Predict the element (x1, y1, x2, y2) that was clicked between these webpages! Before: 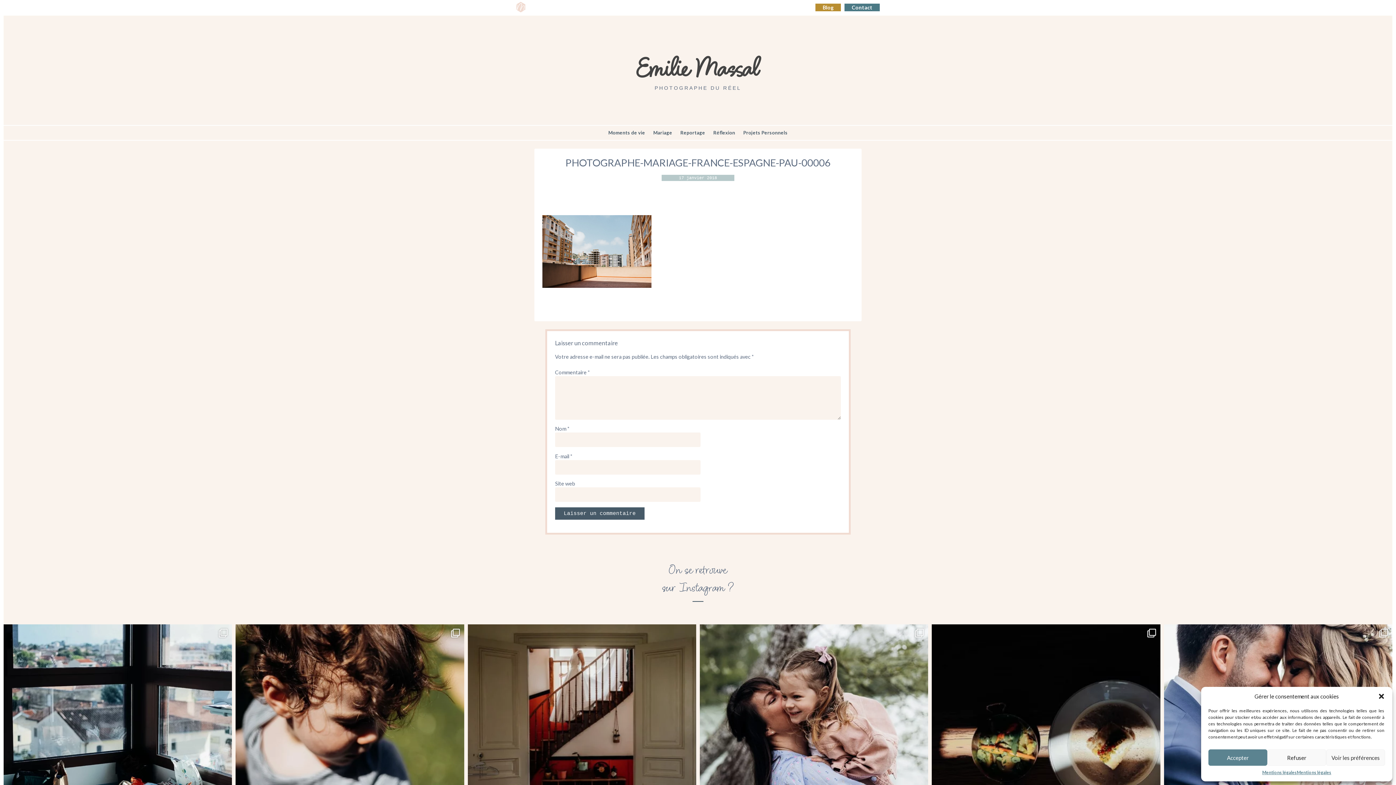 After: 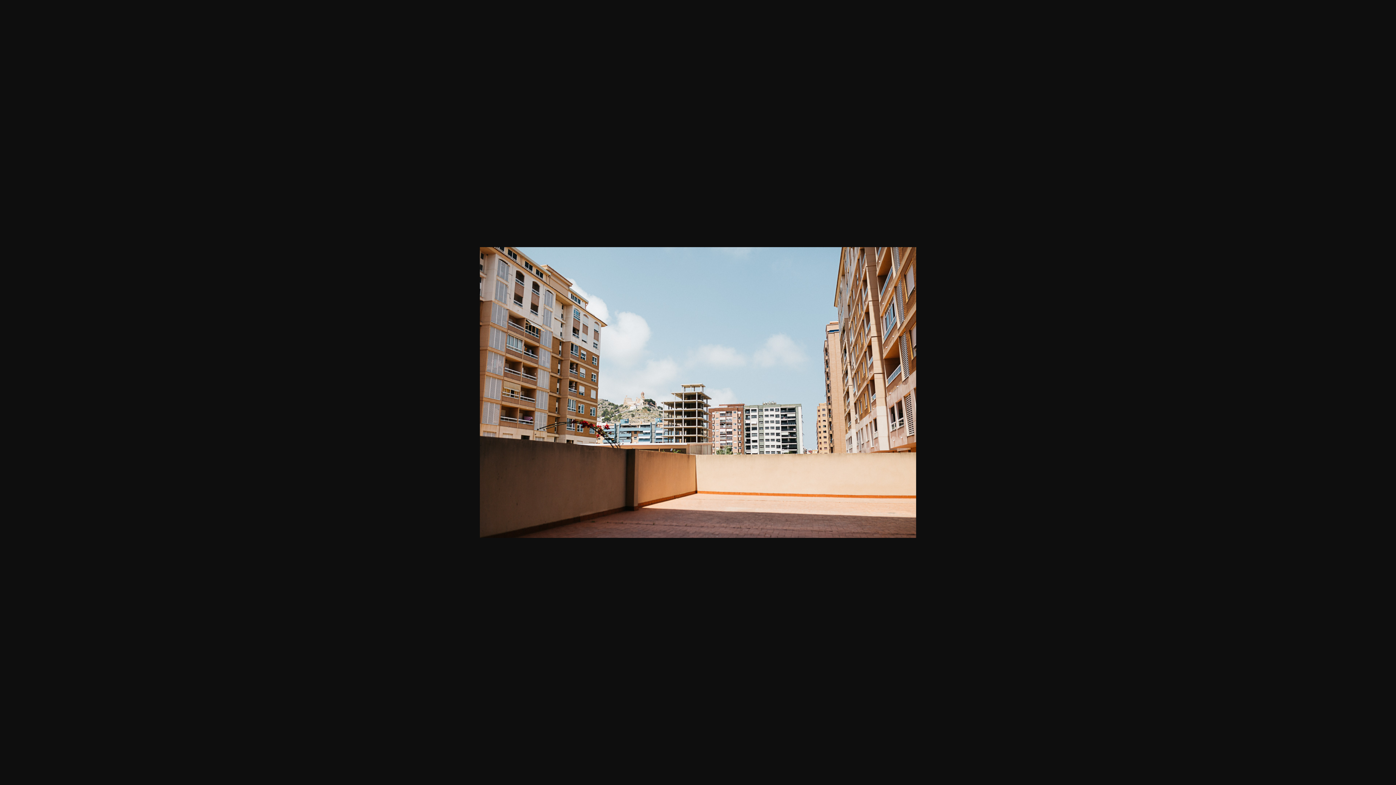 Action: bbox: (542, 290, 651, 296)